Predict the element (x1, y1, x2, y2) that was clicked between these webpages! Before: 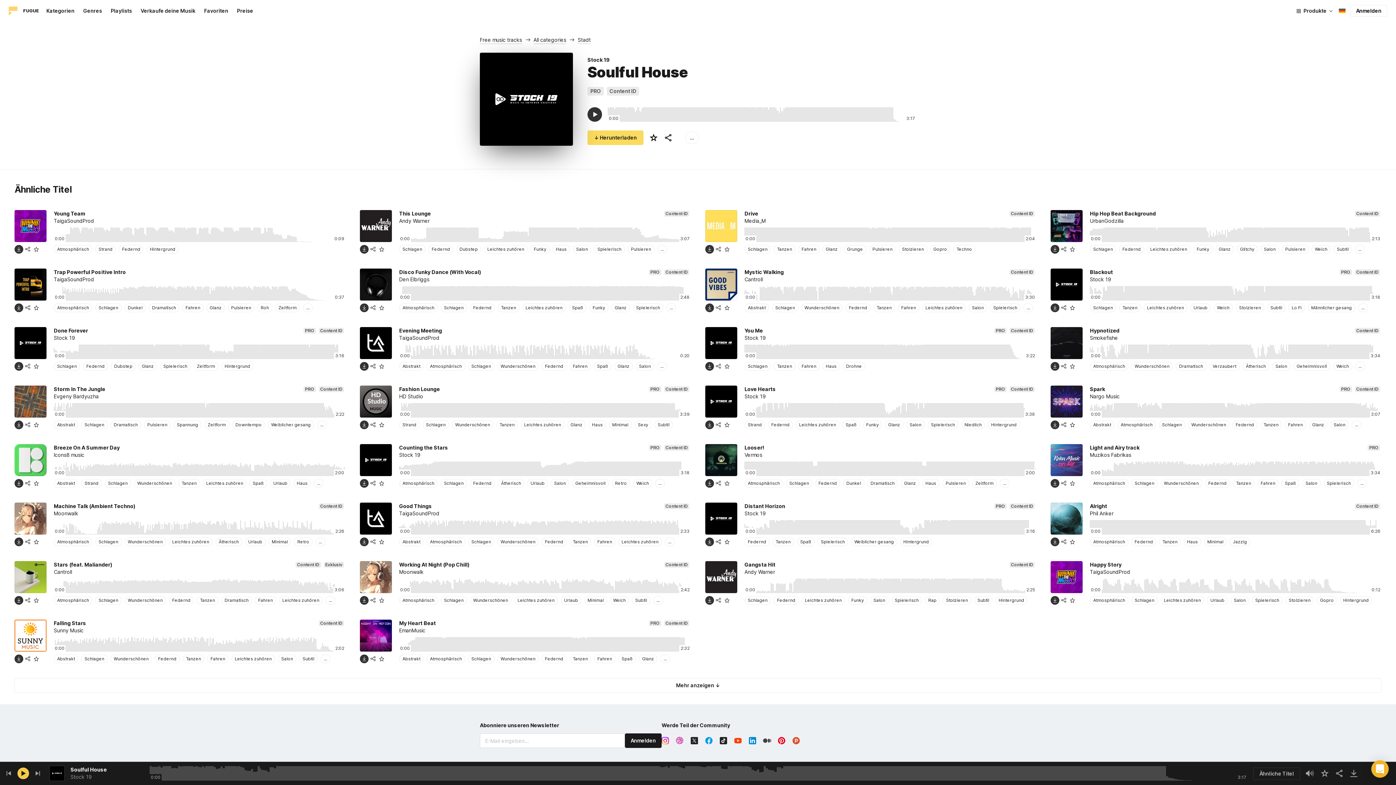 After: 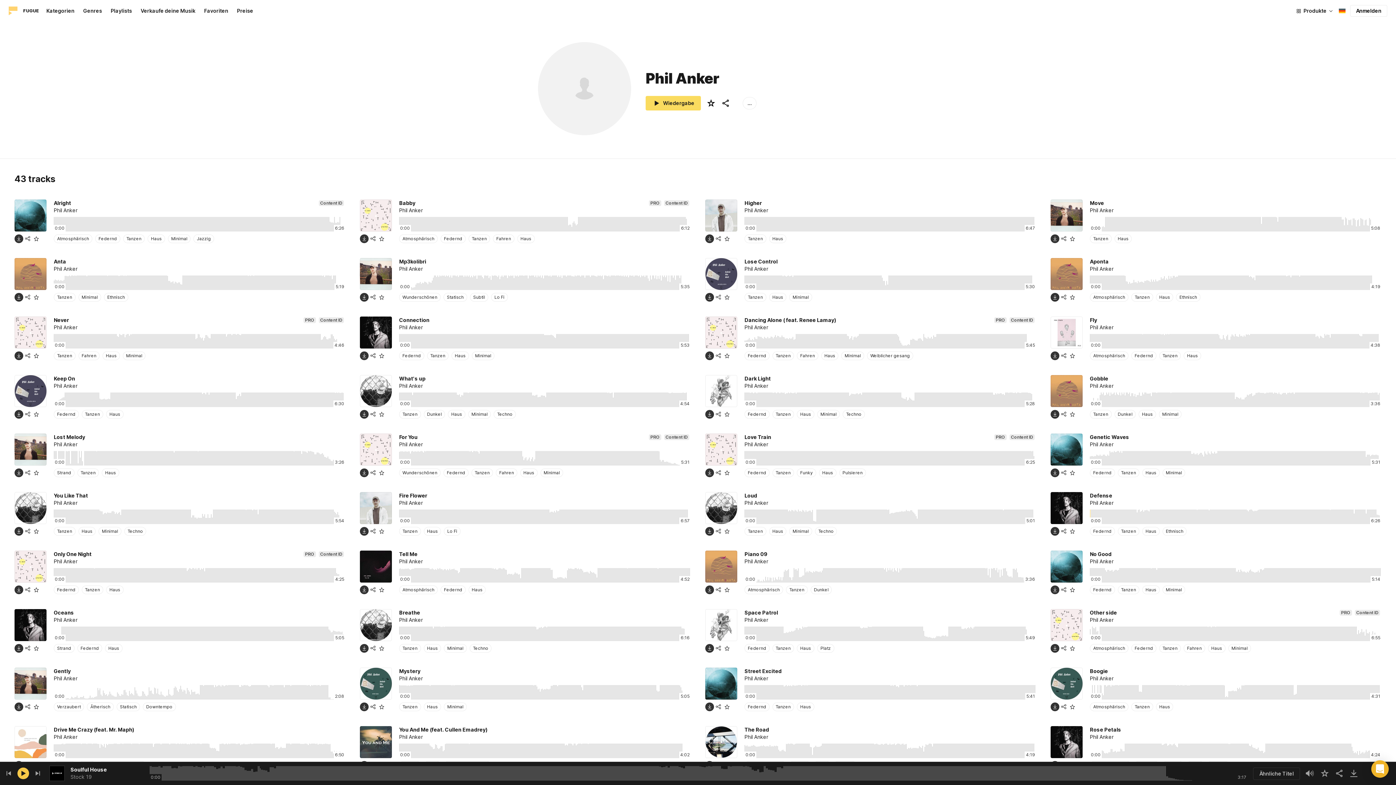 Action: bbox: (1090, 510, 1381, 517) label: Phil Anker